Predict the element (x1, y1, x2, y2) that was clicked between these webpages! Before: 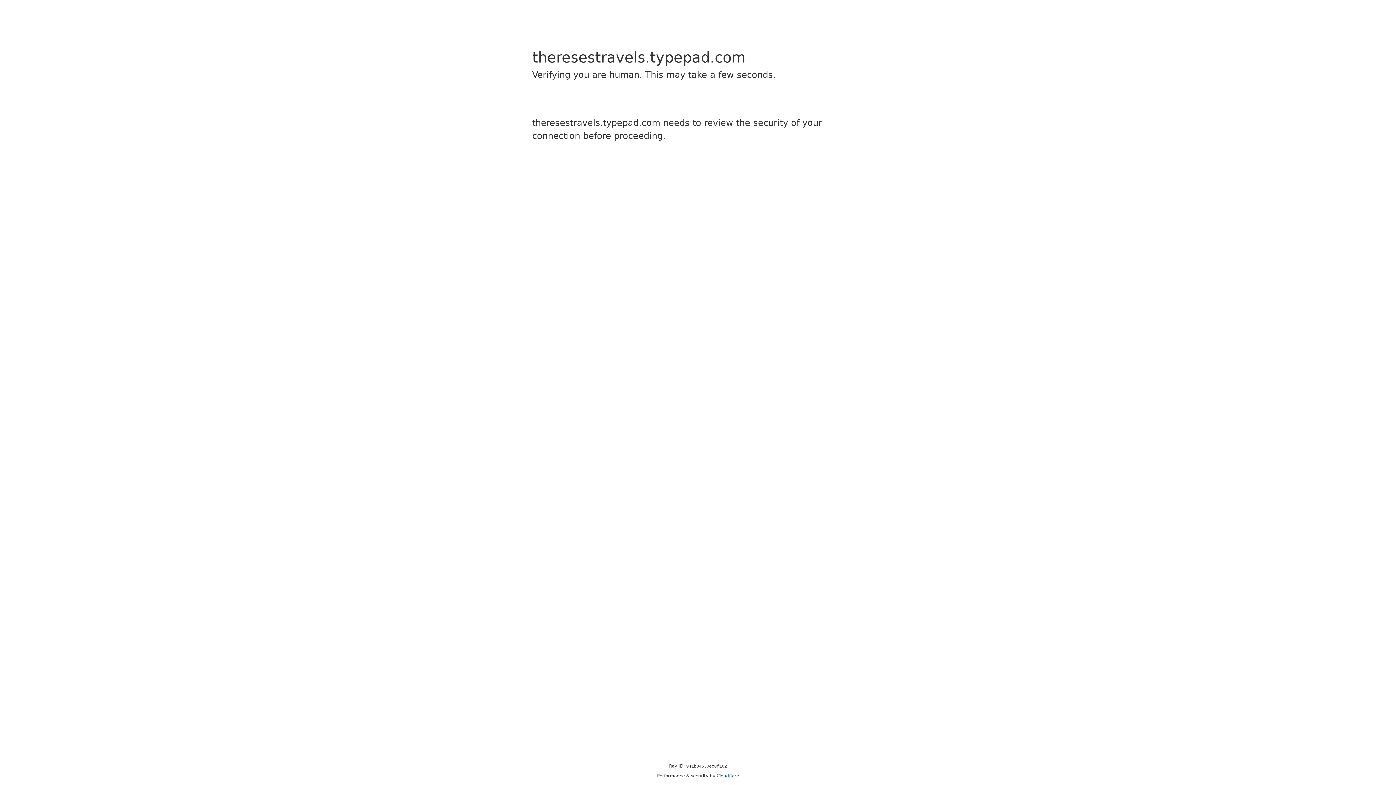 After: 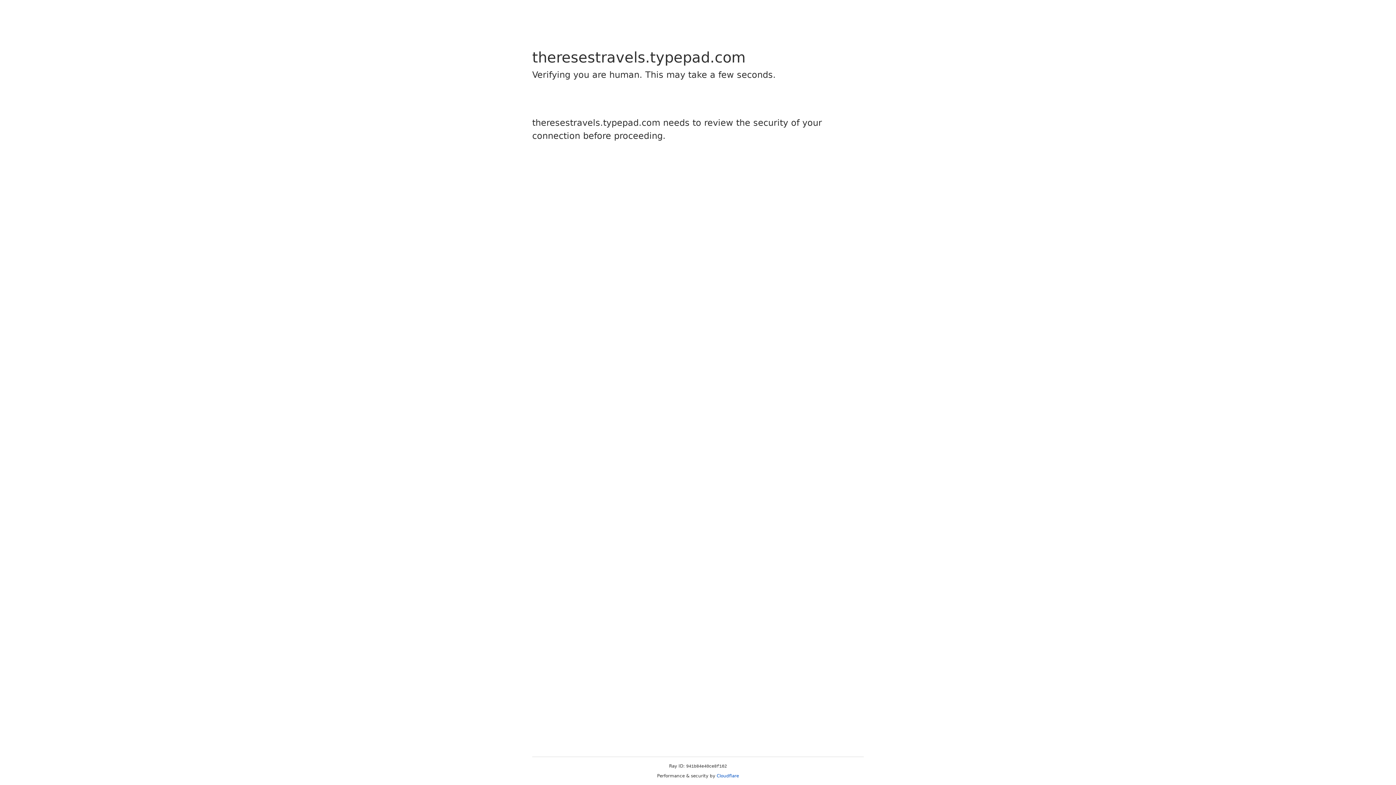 Action: label: Cloudflare bbox: (716, 773, 739, 778)